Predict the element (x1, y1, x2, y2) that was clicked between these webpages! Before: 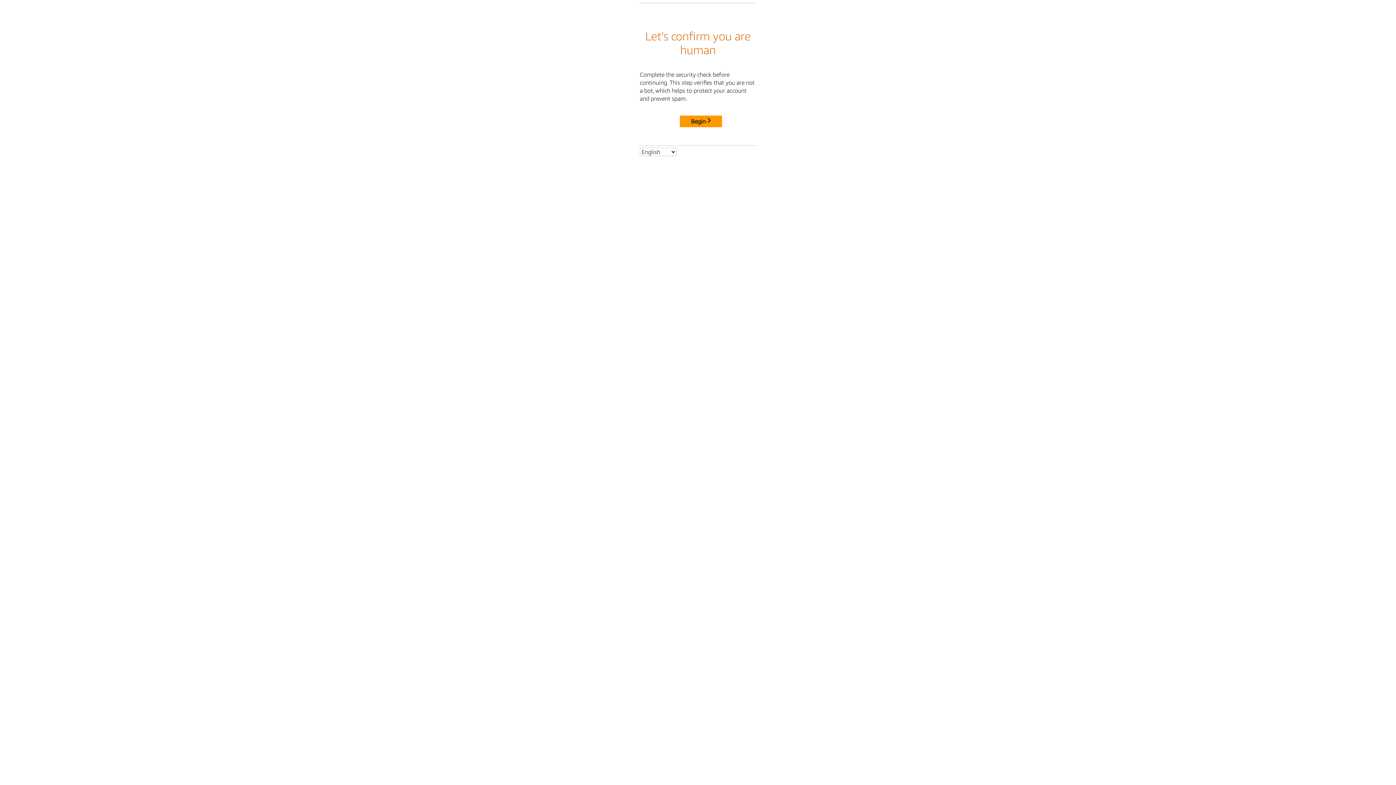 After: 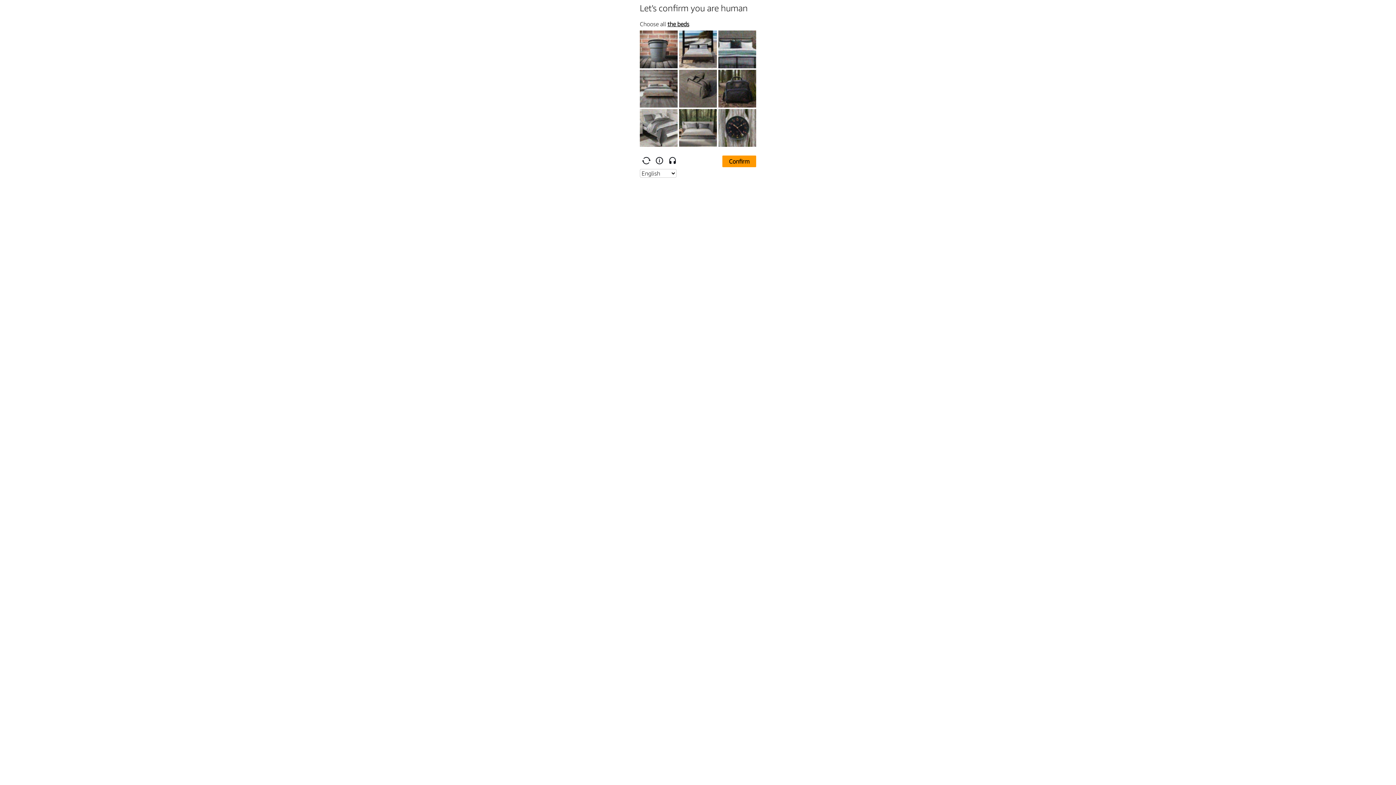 Action: bbox: (680, 115, 722, 127) label: Begin